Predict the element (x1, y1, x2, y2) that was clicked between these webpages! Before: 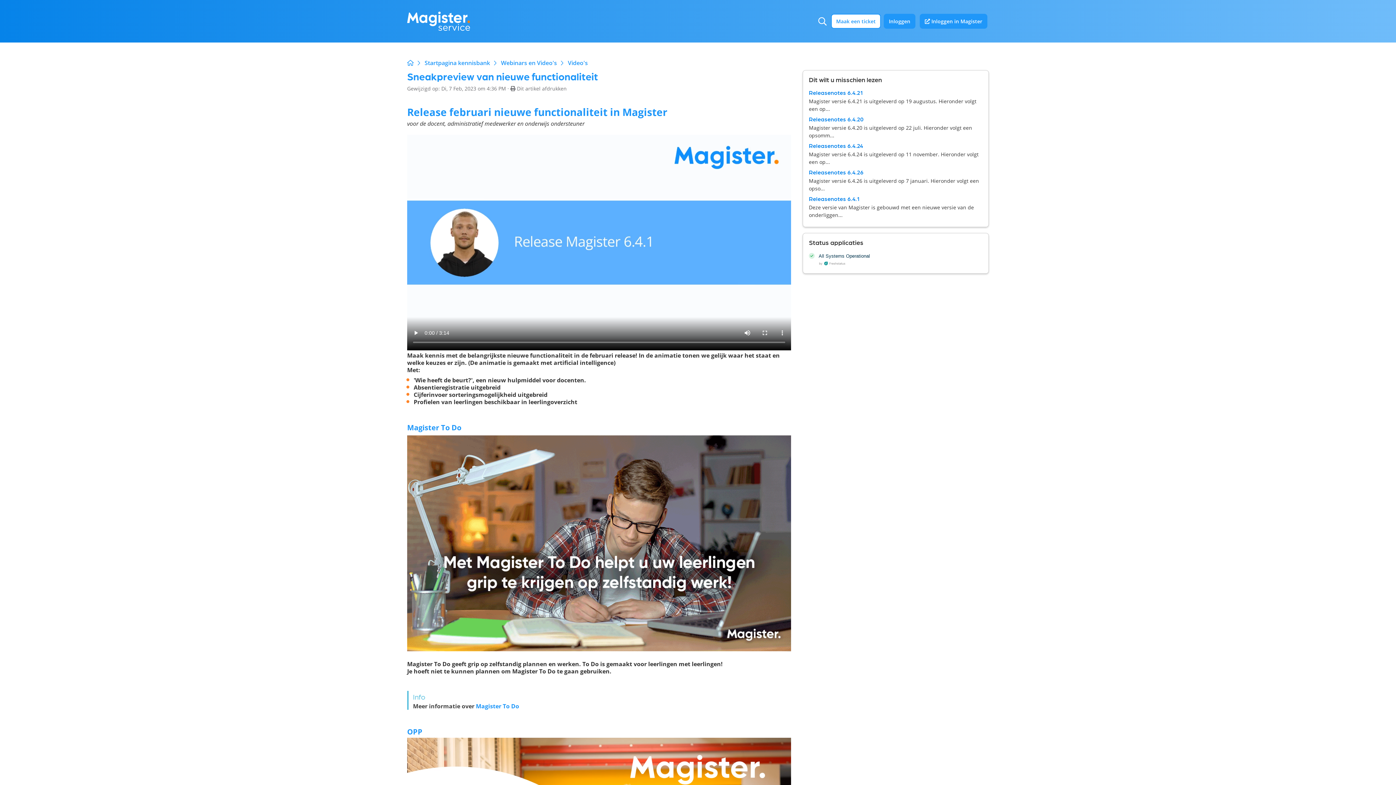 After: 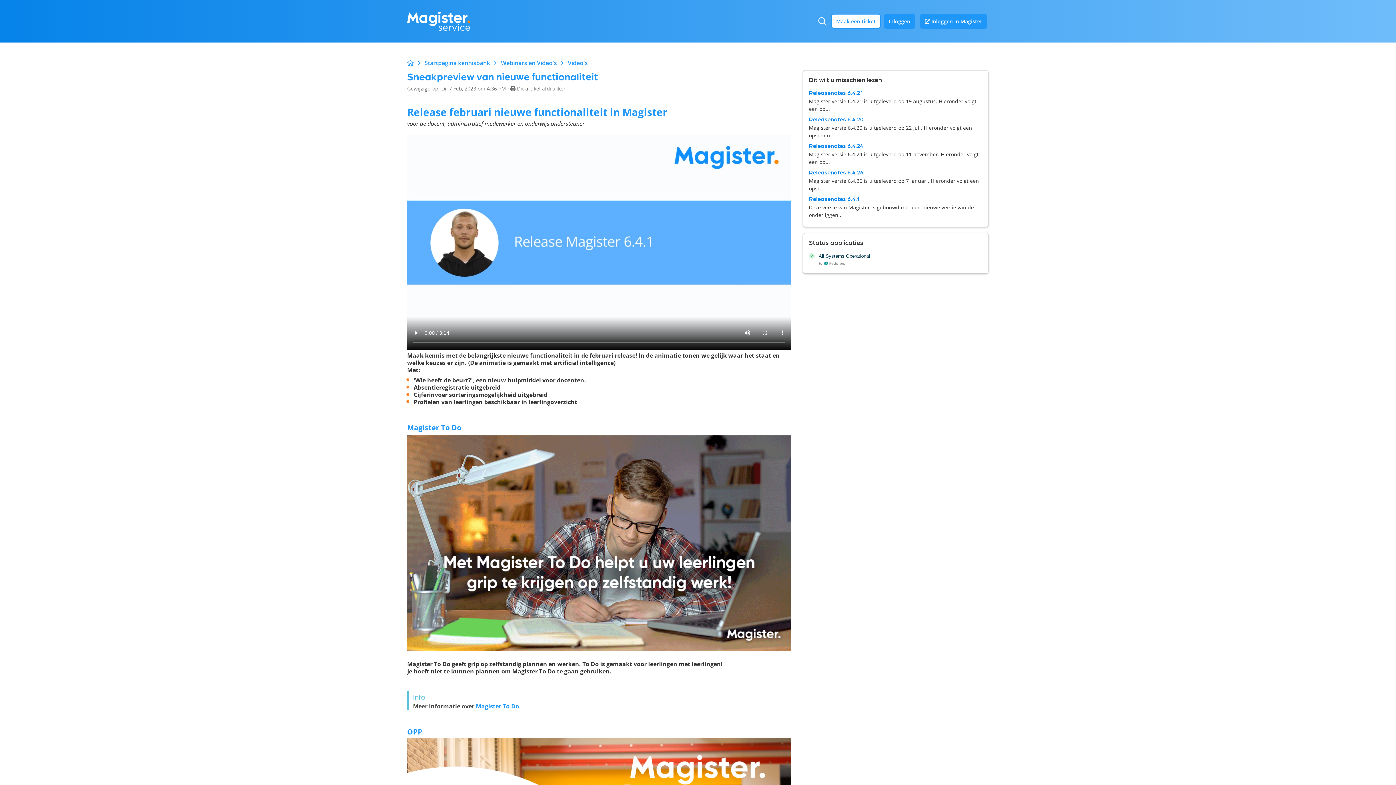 Action: bbox: (517, 85, 566, 92) label: Dit artikel afdrukken